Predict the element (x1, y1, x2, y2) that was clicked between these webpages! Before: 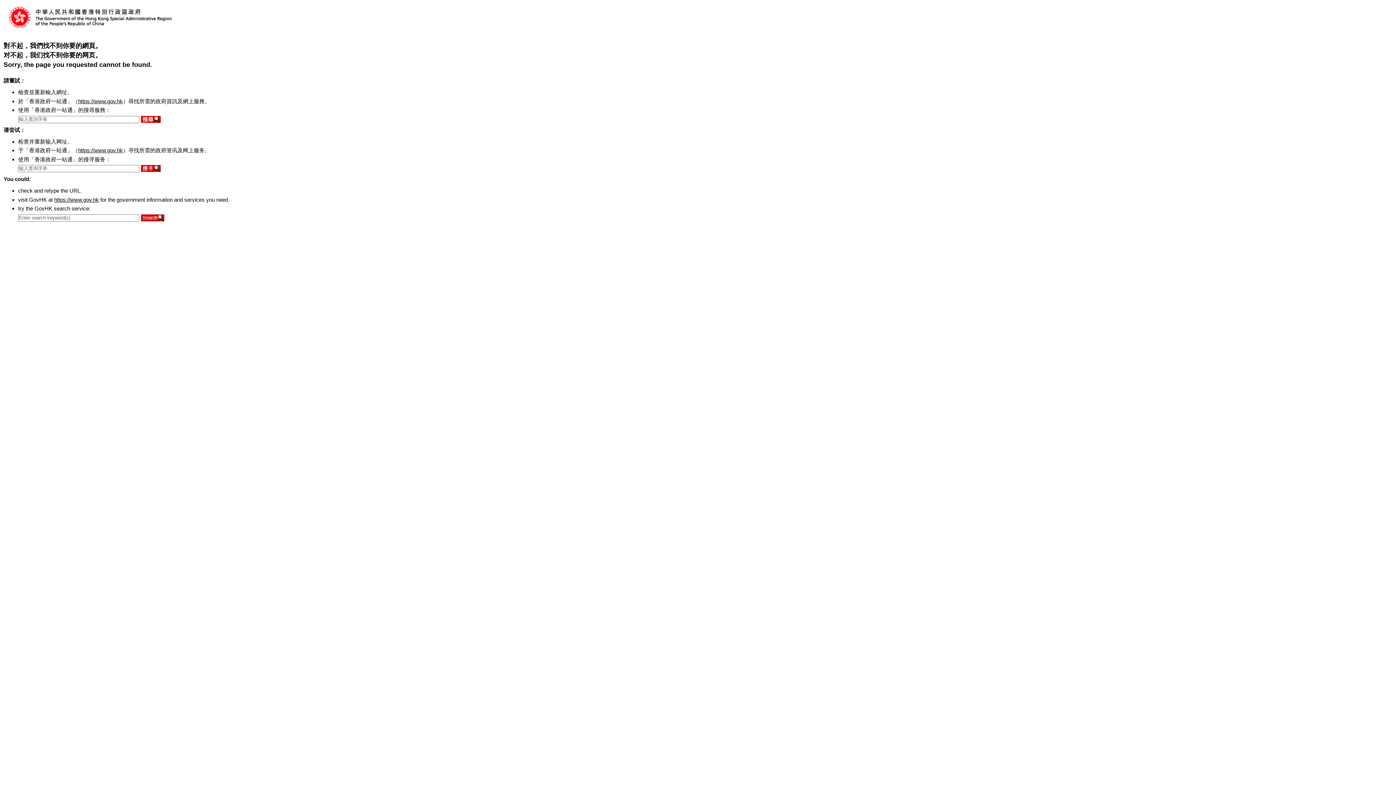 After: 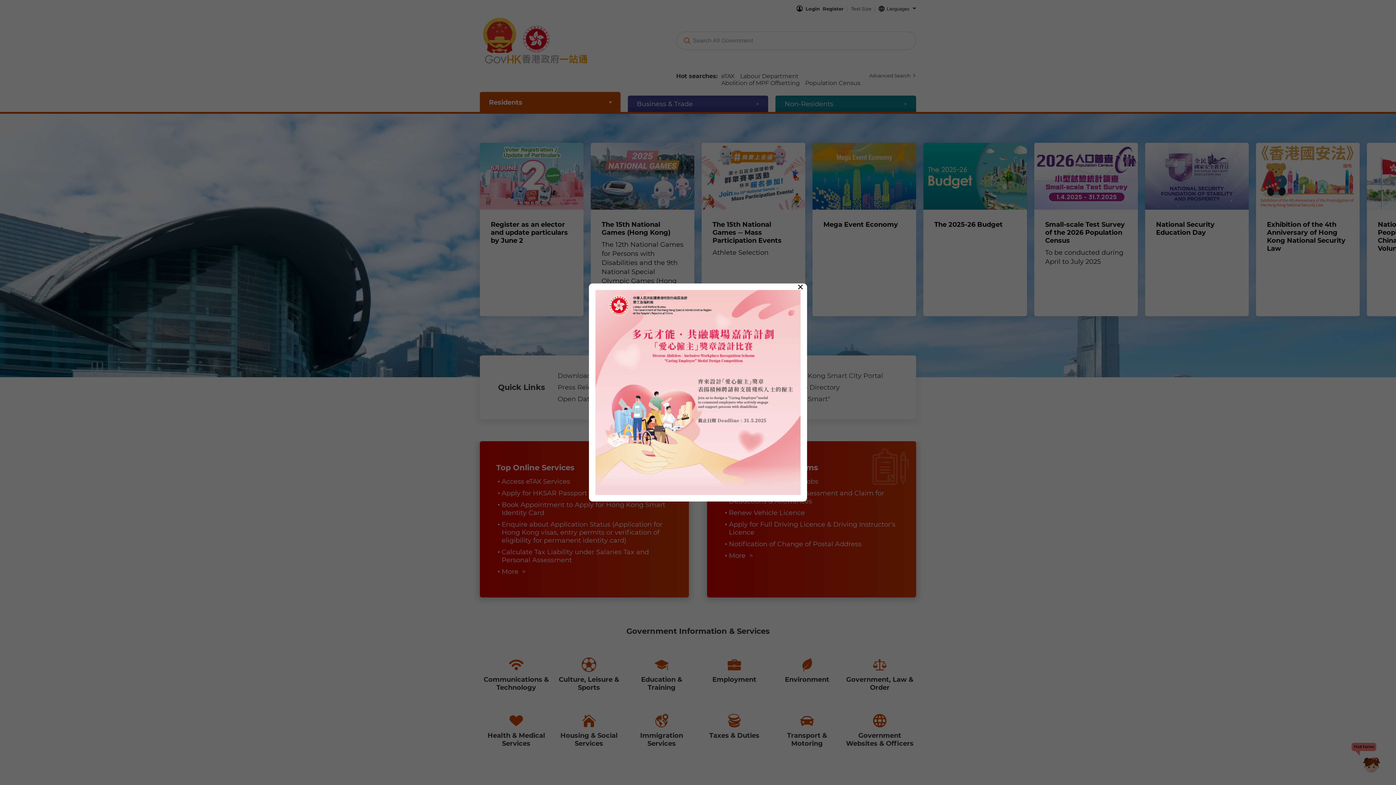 Action: label: https://www.gov.hk bbox: (78, 147, 122, 153)